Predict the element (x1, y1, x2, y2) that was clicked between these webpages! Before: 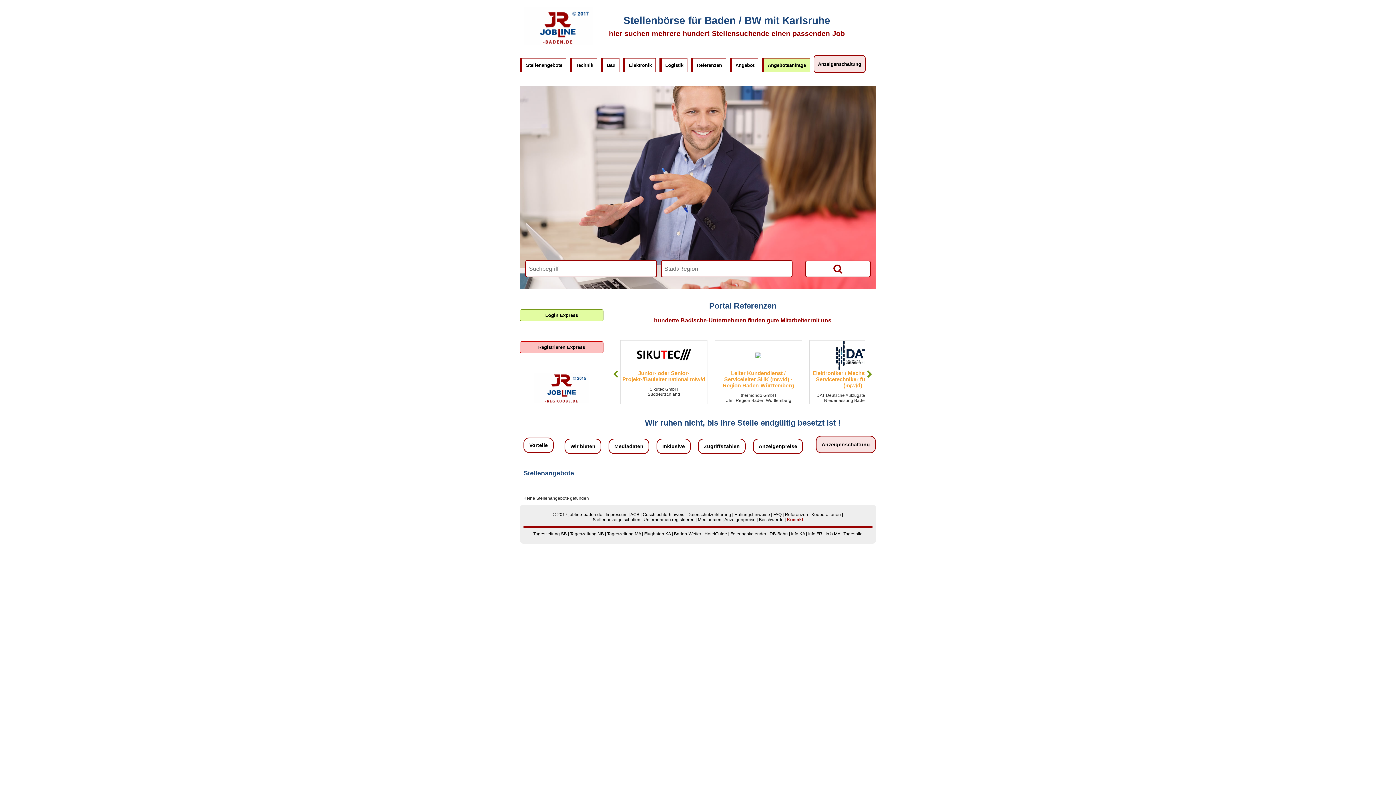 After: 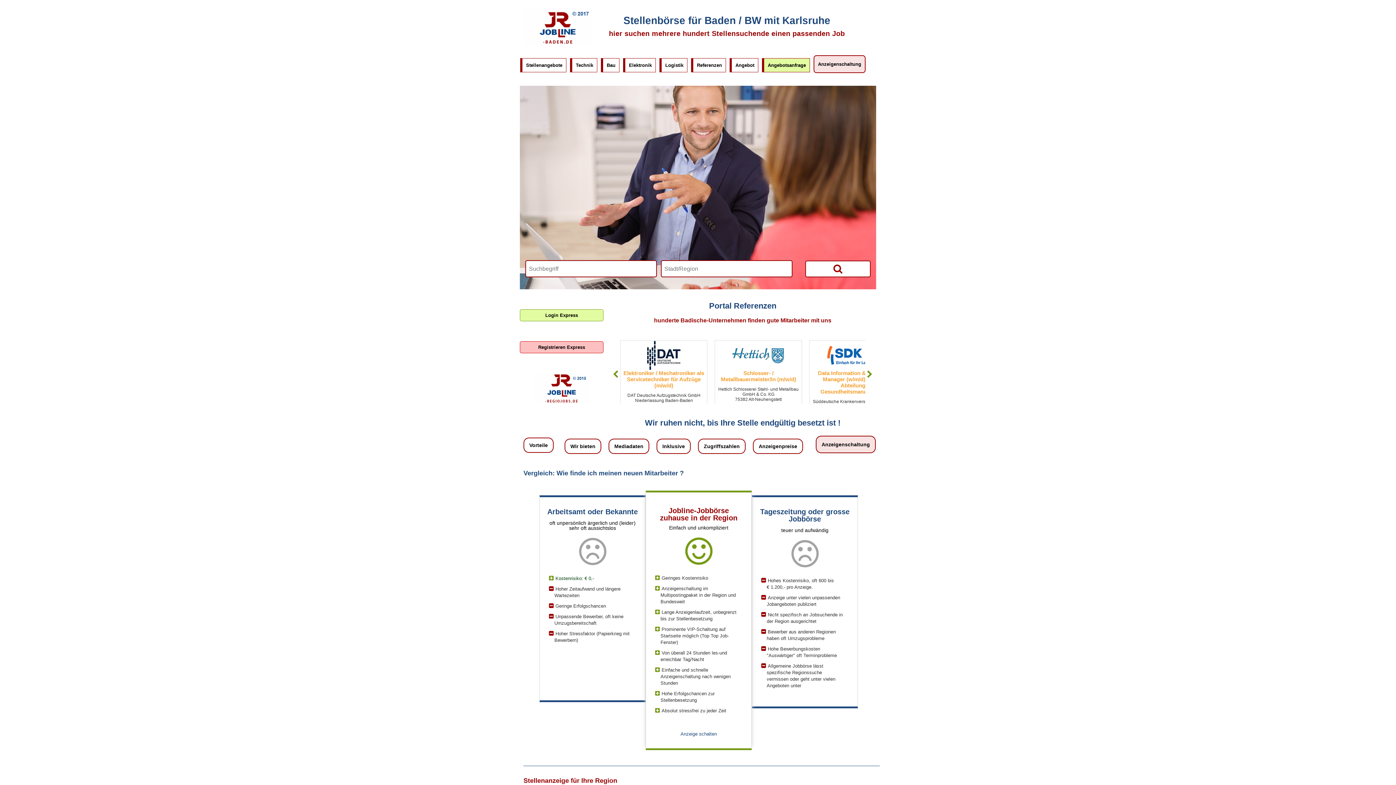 Action: bbox: (724, 517, 755, 522) label: Anzeigenpreise